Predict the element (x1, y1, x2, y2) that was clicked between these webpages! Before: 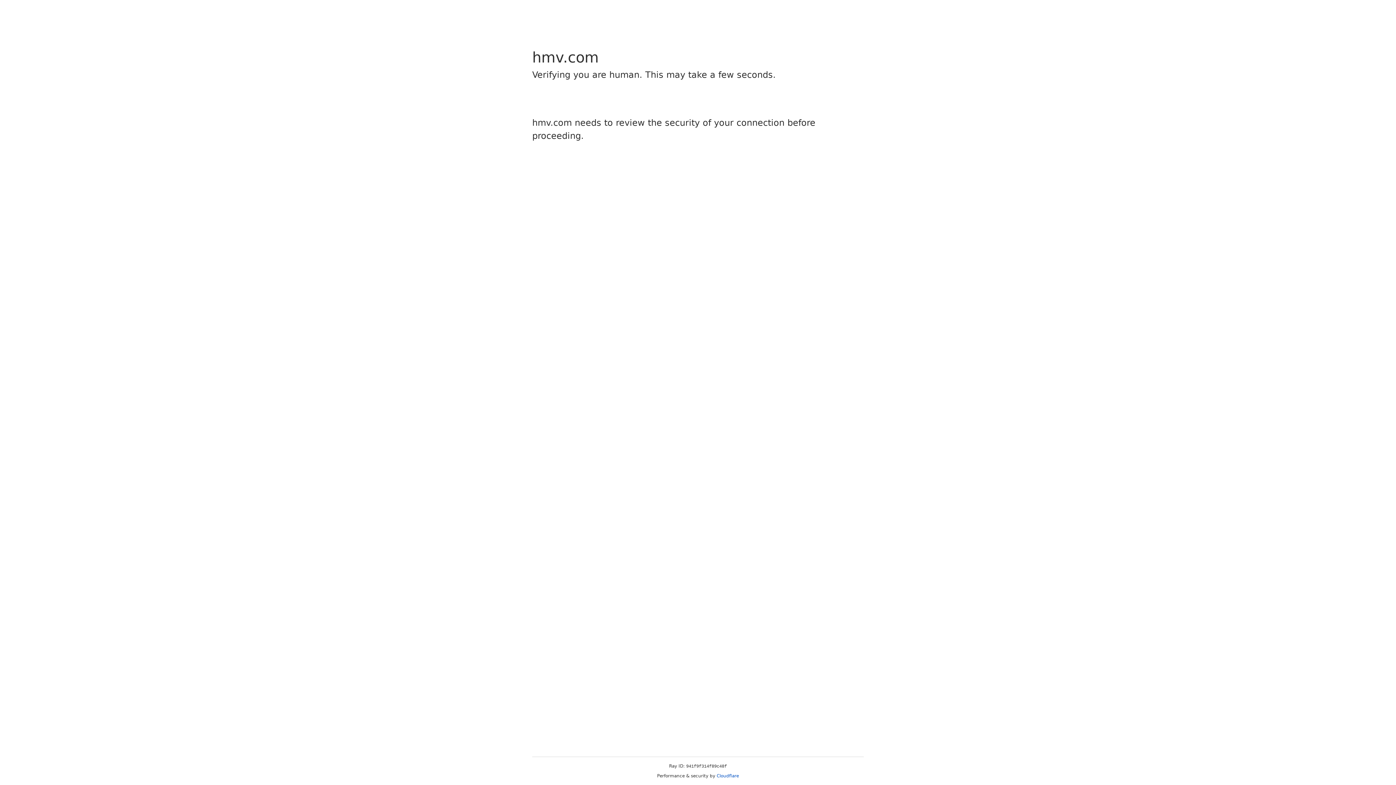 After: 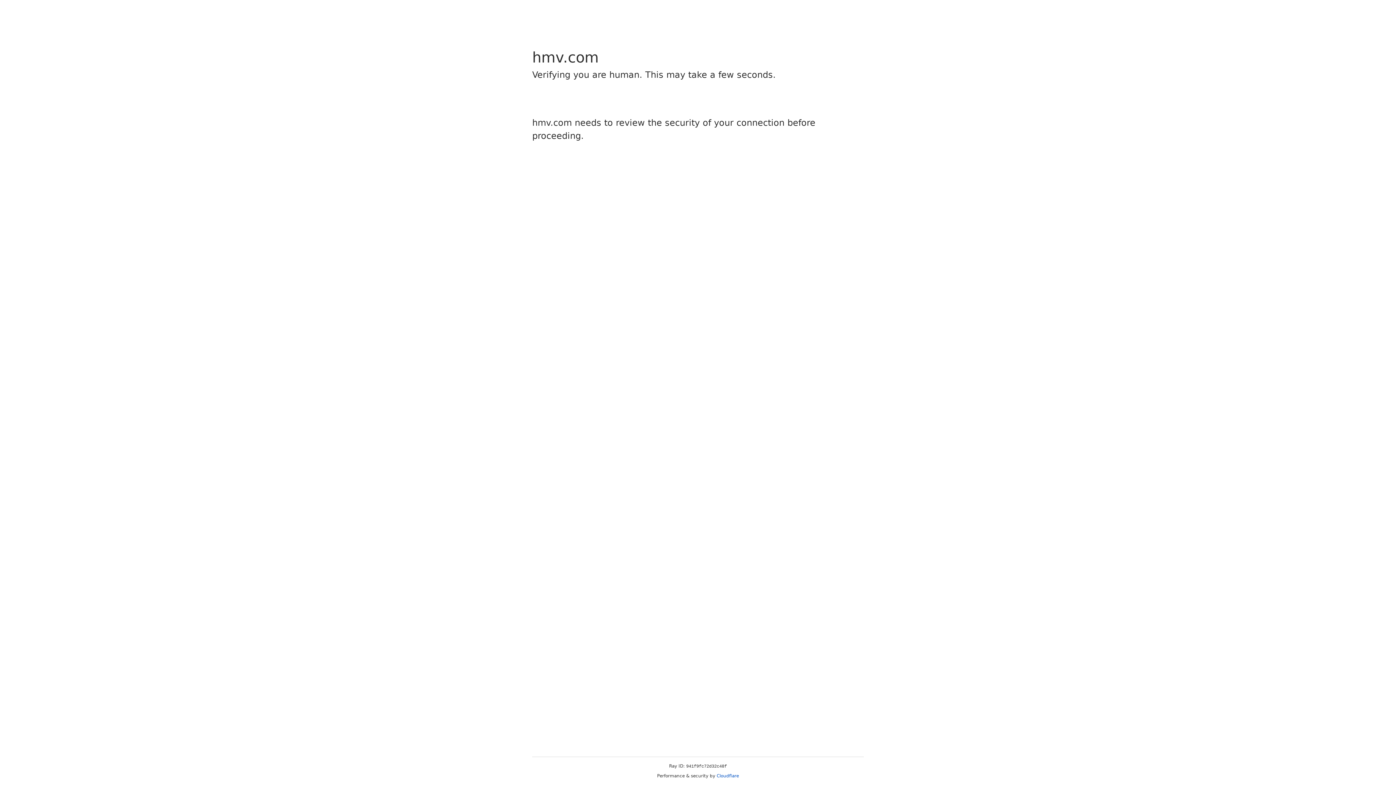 Action: bbox: (716, 773, 739, 778) label: Cloudflare